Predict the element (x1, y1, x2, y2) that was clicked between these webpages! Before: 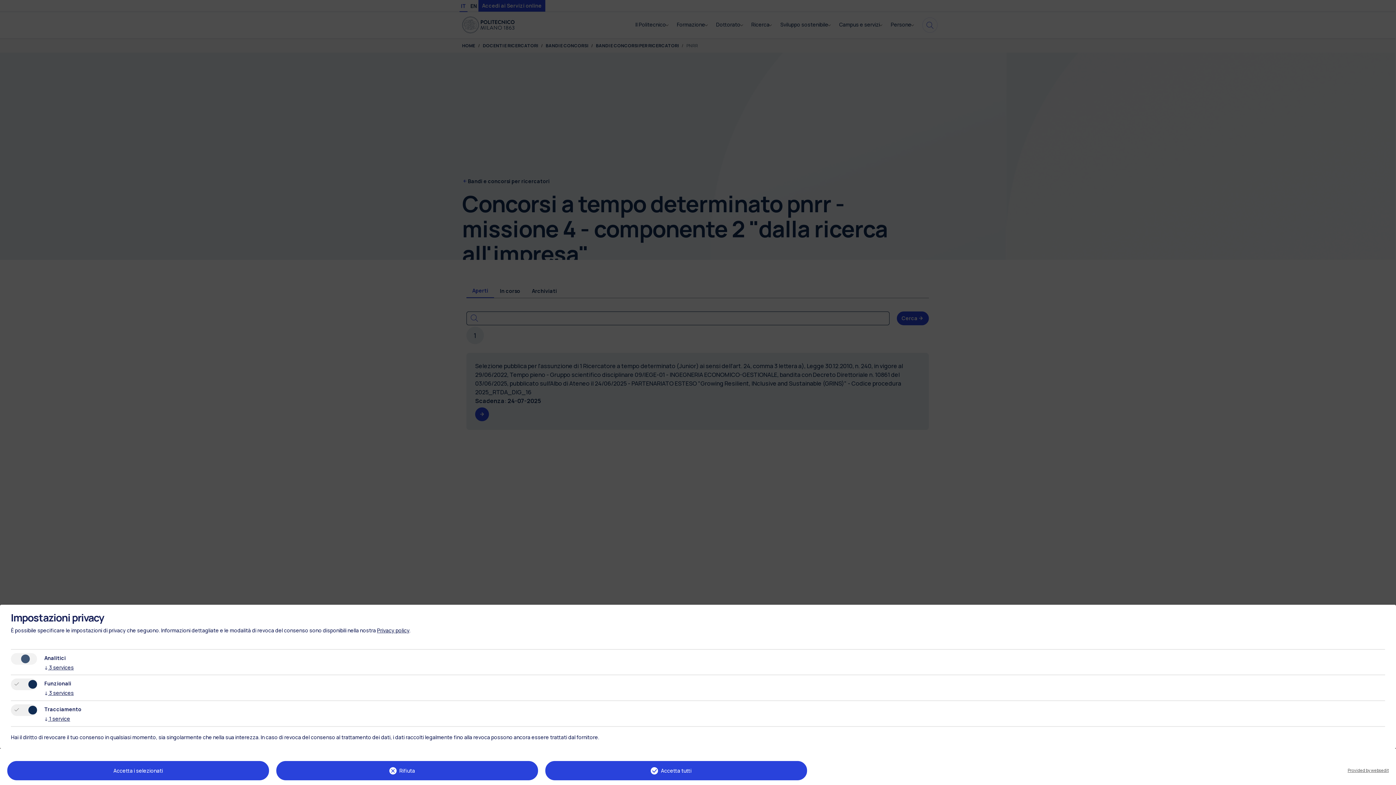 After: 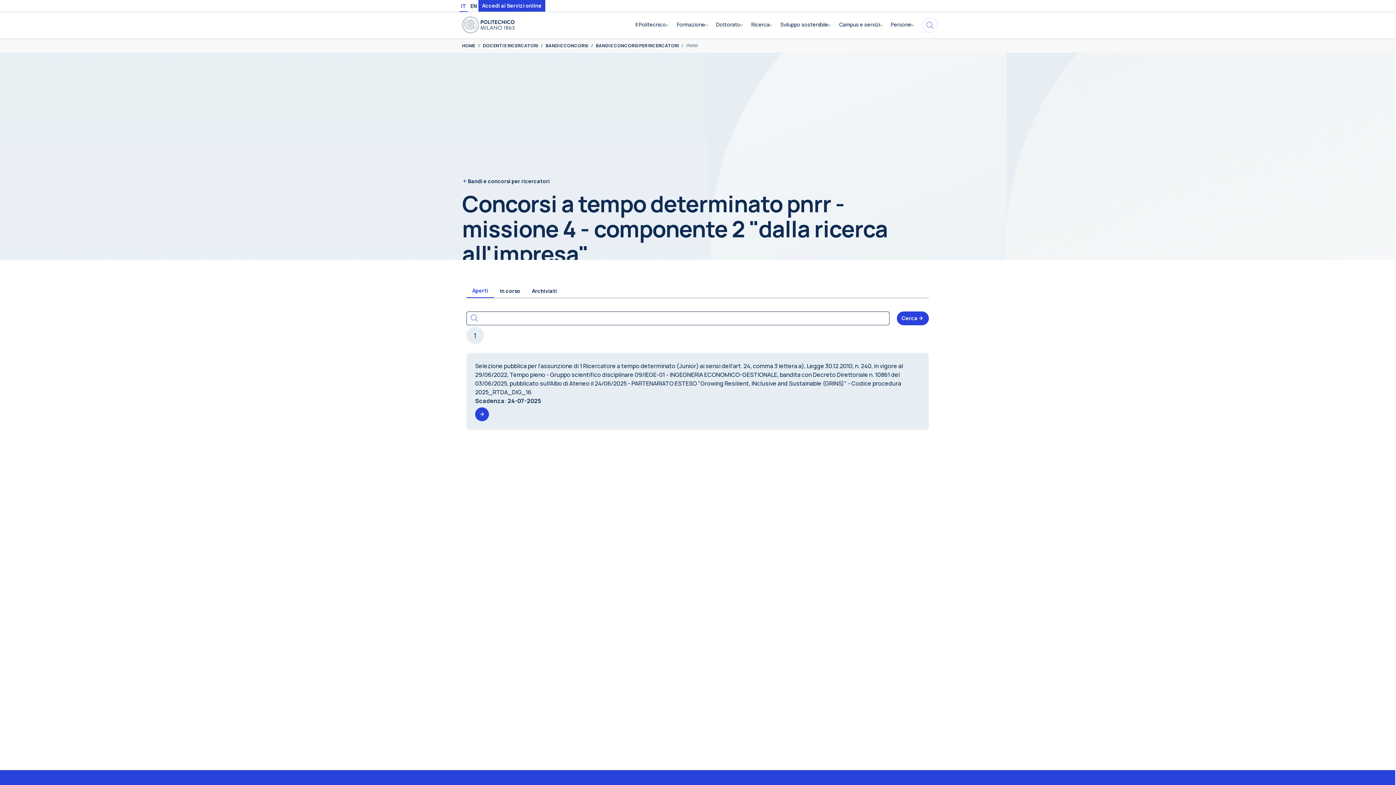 Action: label: Rifiuta bbox: (276, 761, 538, 780)